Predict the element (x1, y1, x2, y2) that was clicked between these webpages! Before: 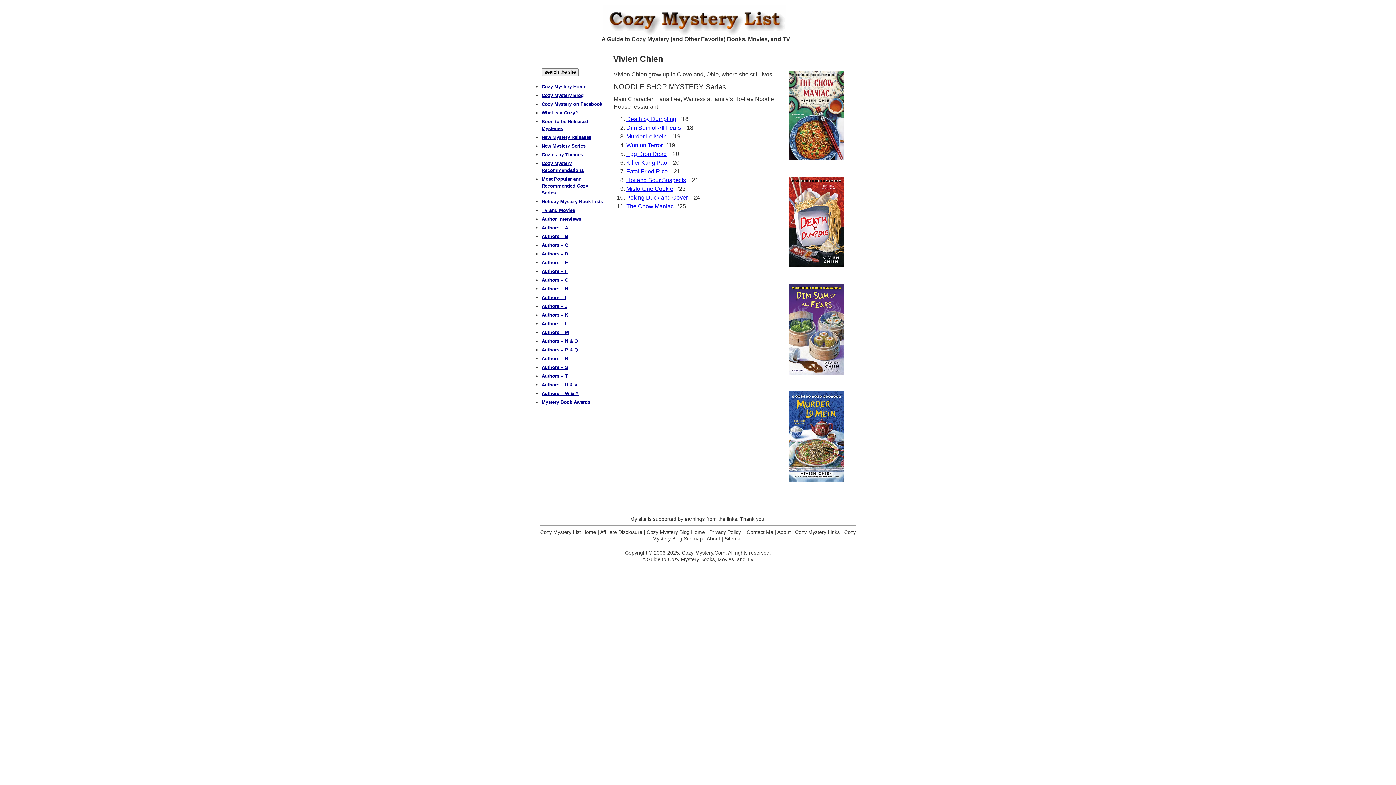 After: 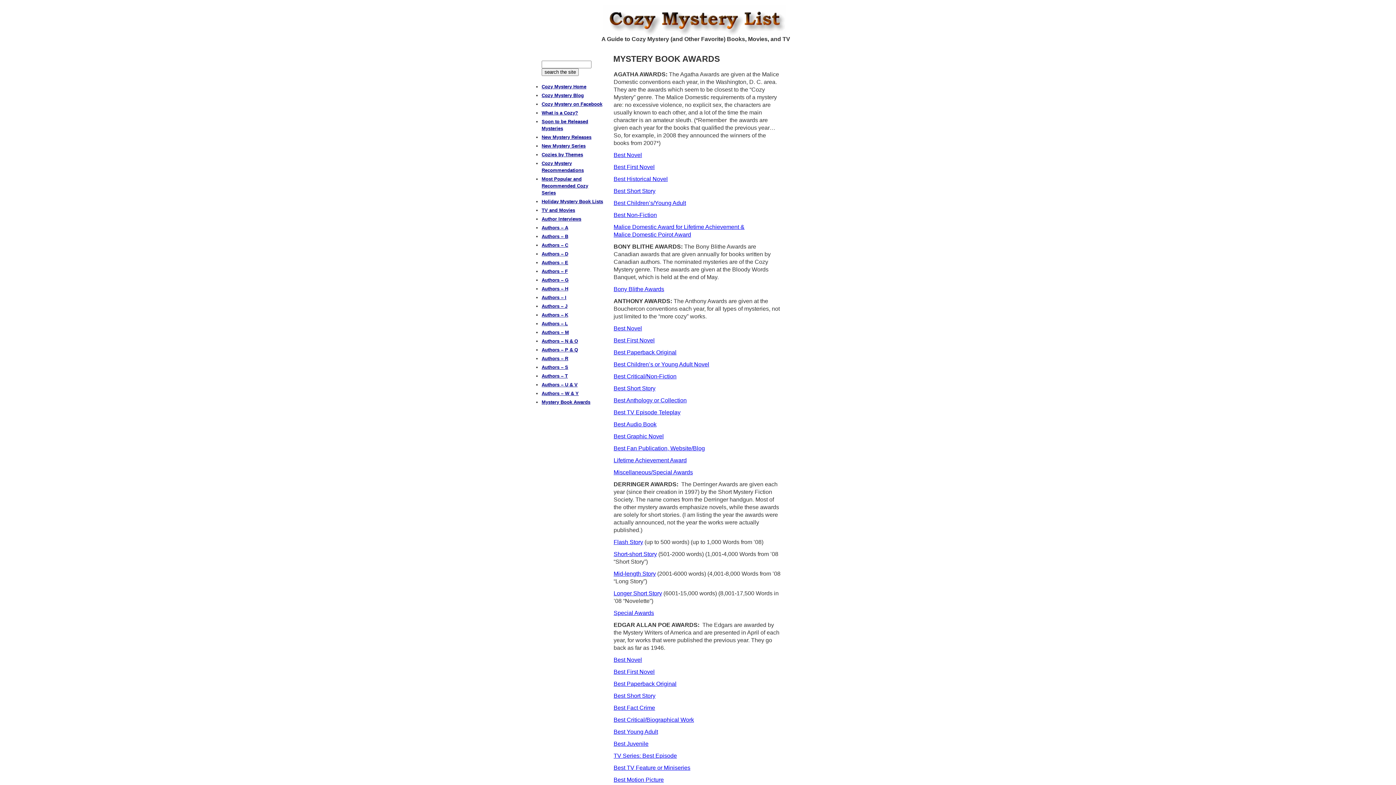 Action: label: Mystery Book Awards bbox: (541, 399, 590, 405)